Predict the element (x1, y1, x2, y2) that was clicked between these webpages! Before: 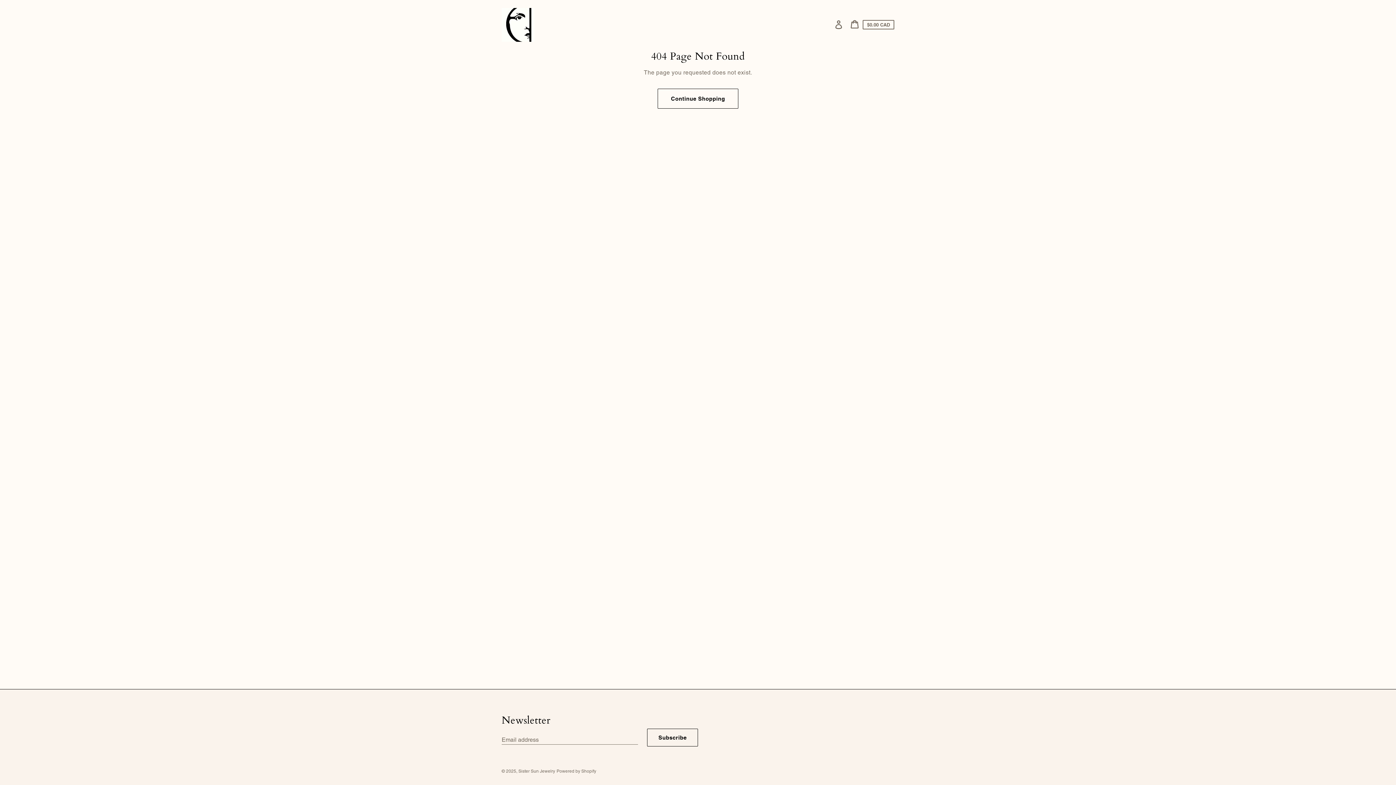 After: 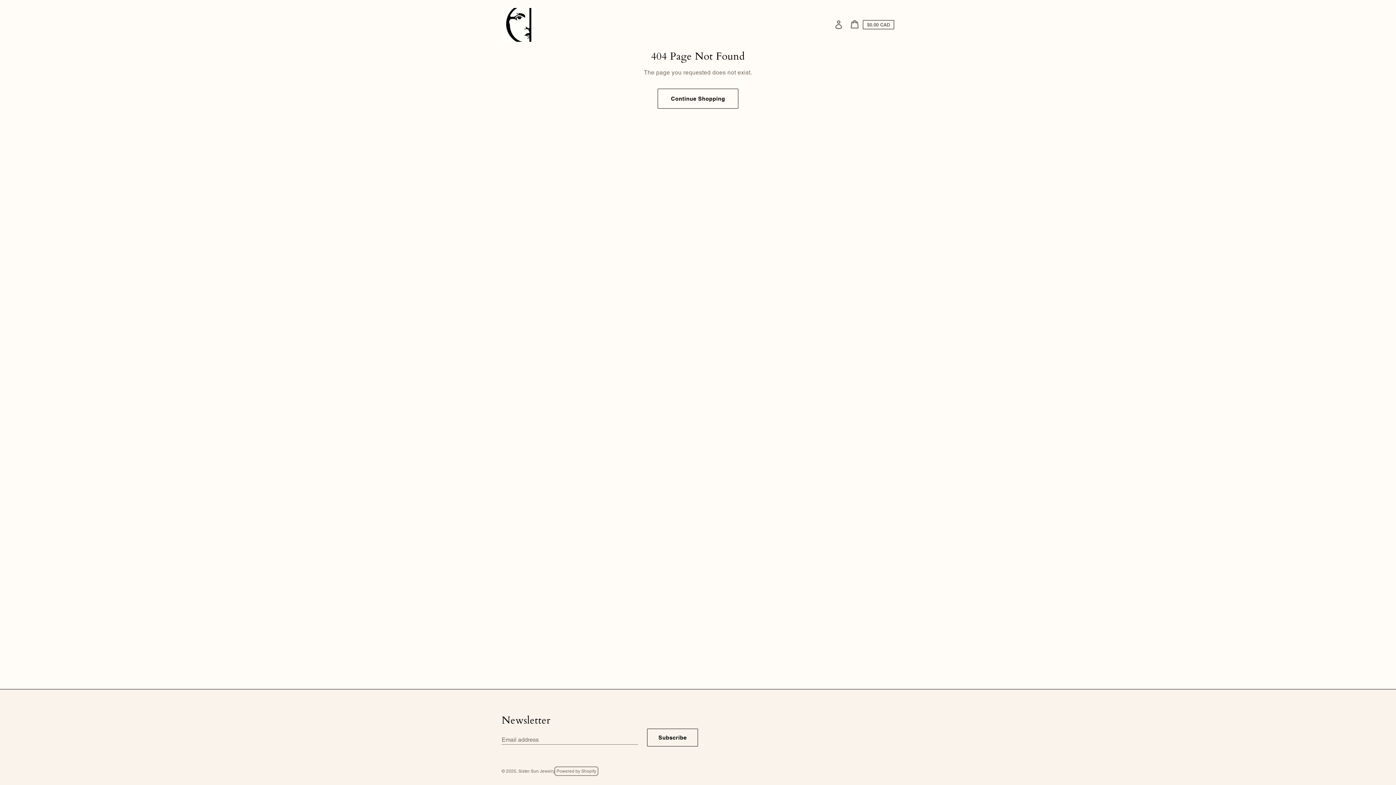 Action: bbox: (556, 769, 596, 774) label: Powered by Shopify